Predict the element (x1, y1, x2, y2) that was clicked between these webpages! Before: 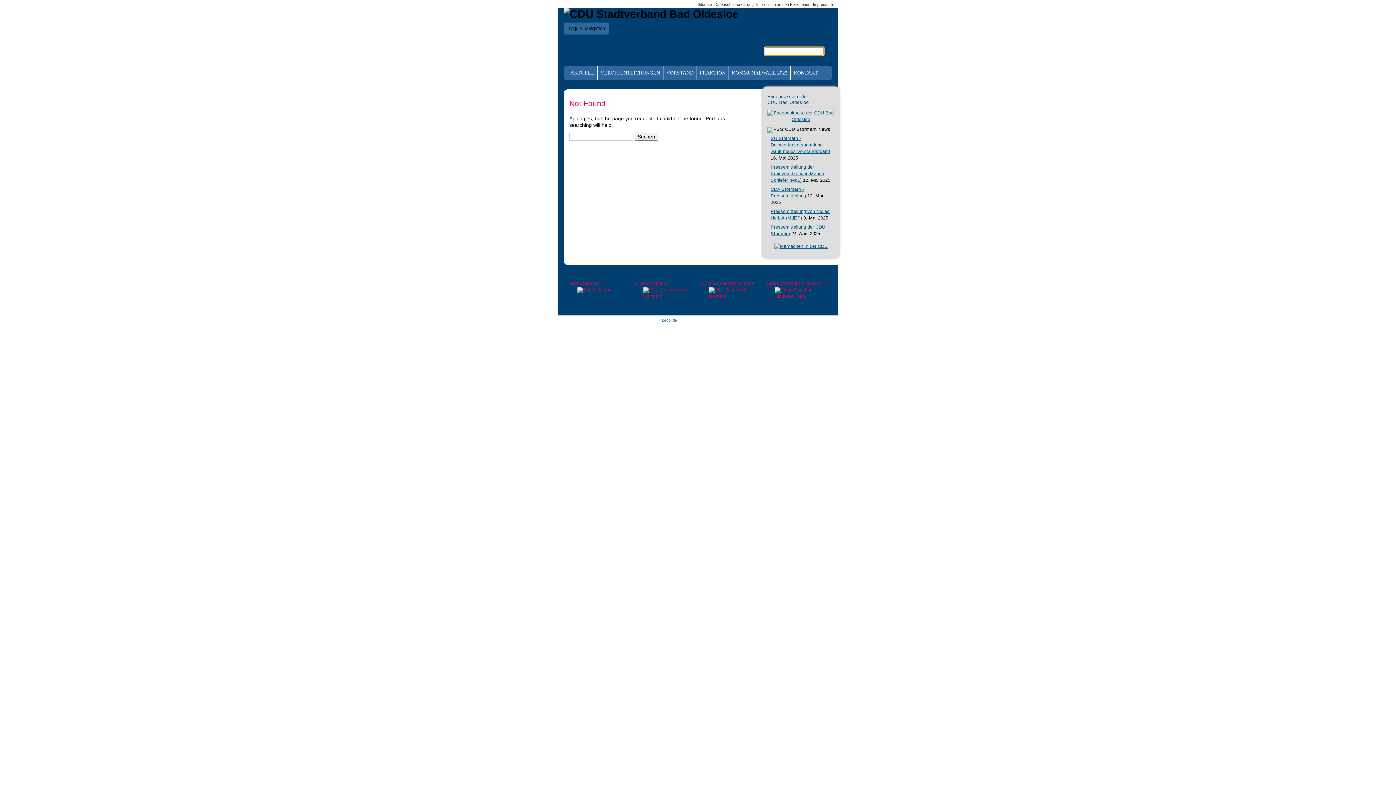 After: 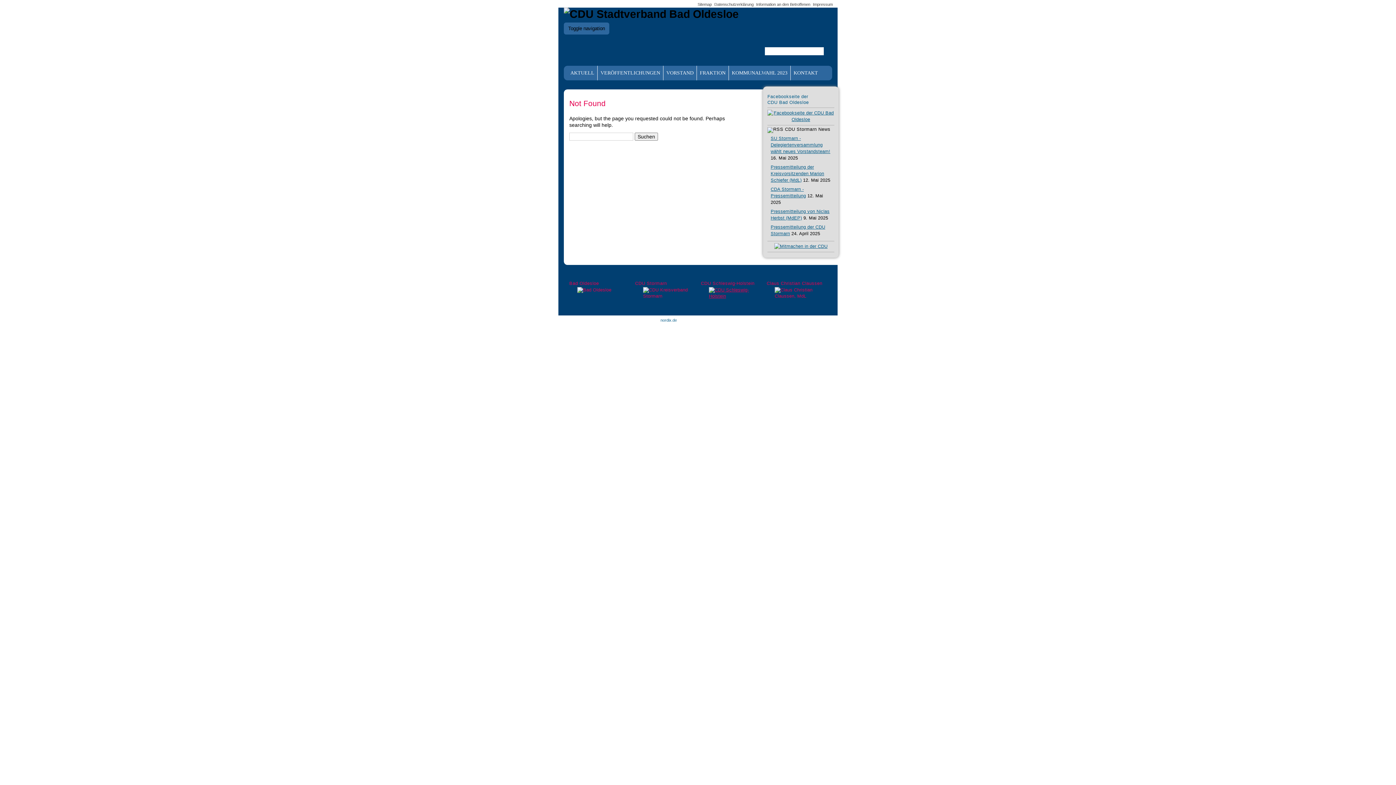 Action: bbox: (701, 286, 761, 300)